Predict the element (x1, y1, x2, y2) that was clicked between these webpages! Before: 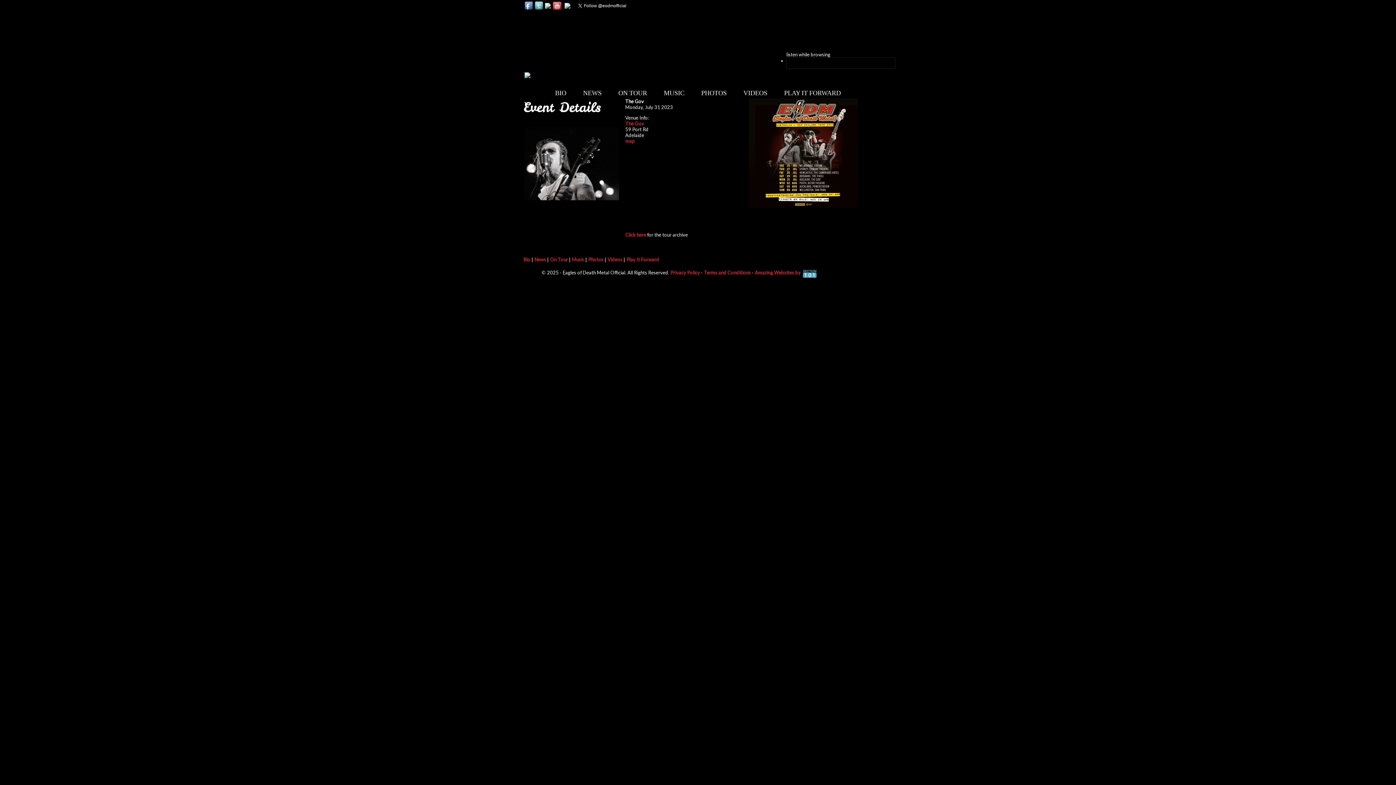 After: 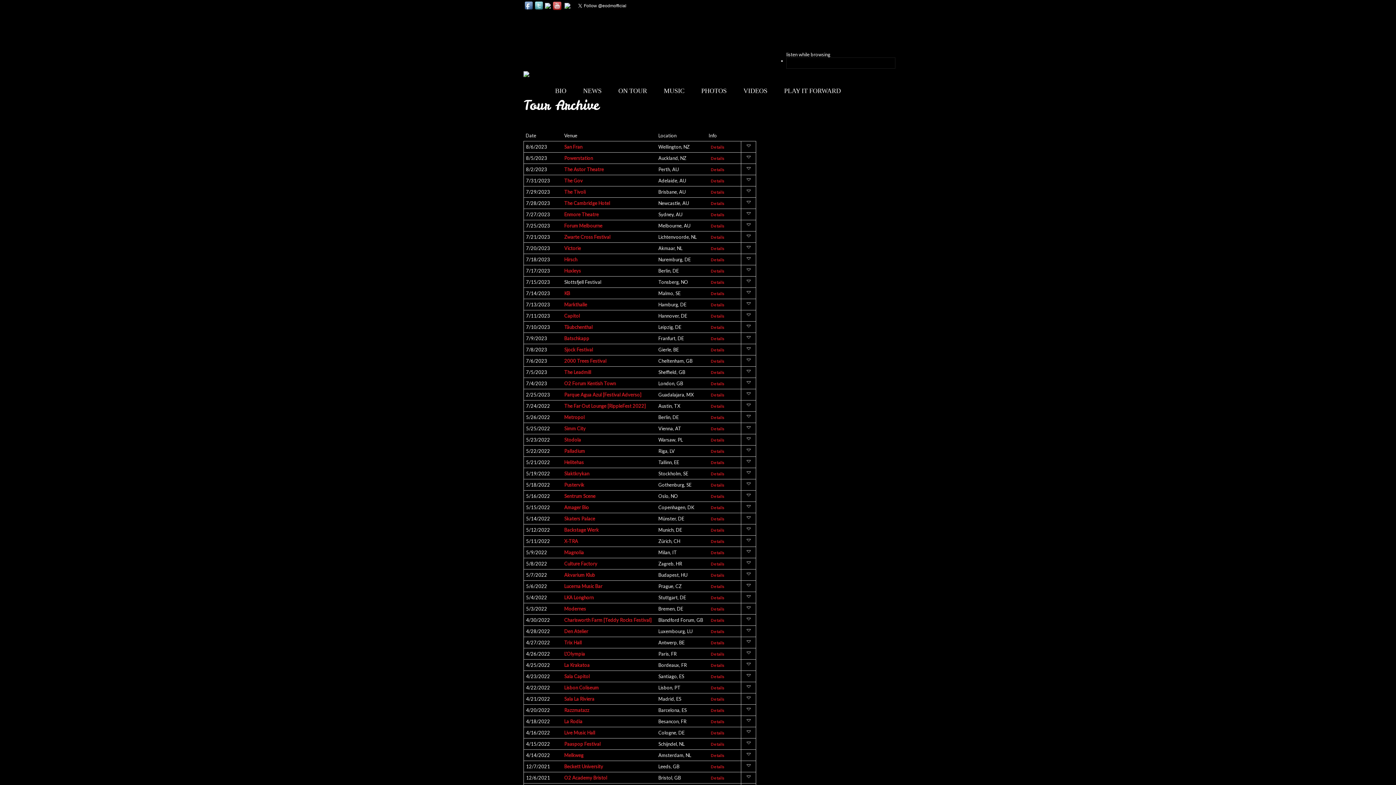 Action: label: Click here bbox: (625, 232, 646, 237)